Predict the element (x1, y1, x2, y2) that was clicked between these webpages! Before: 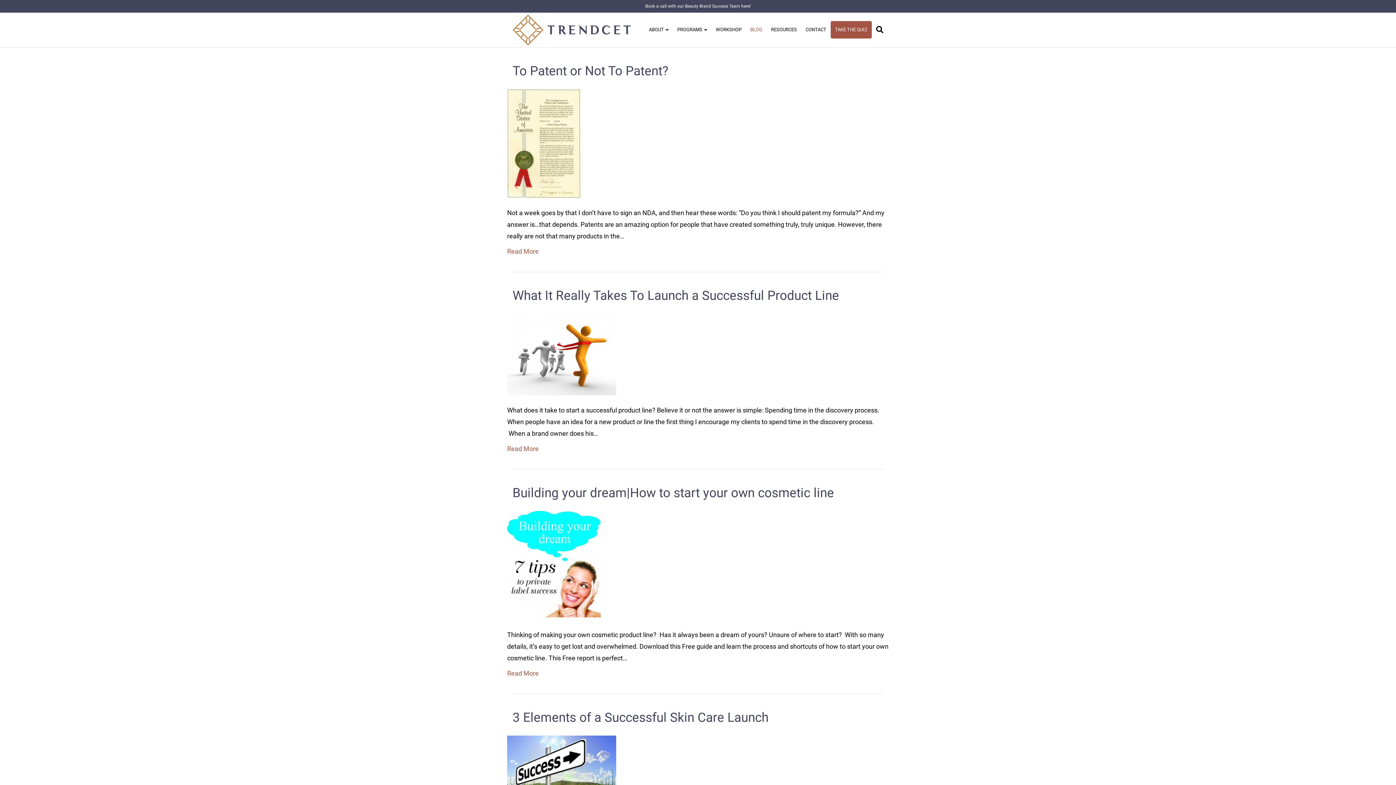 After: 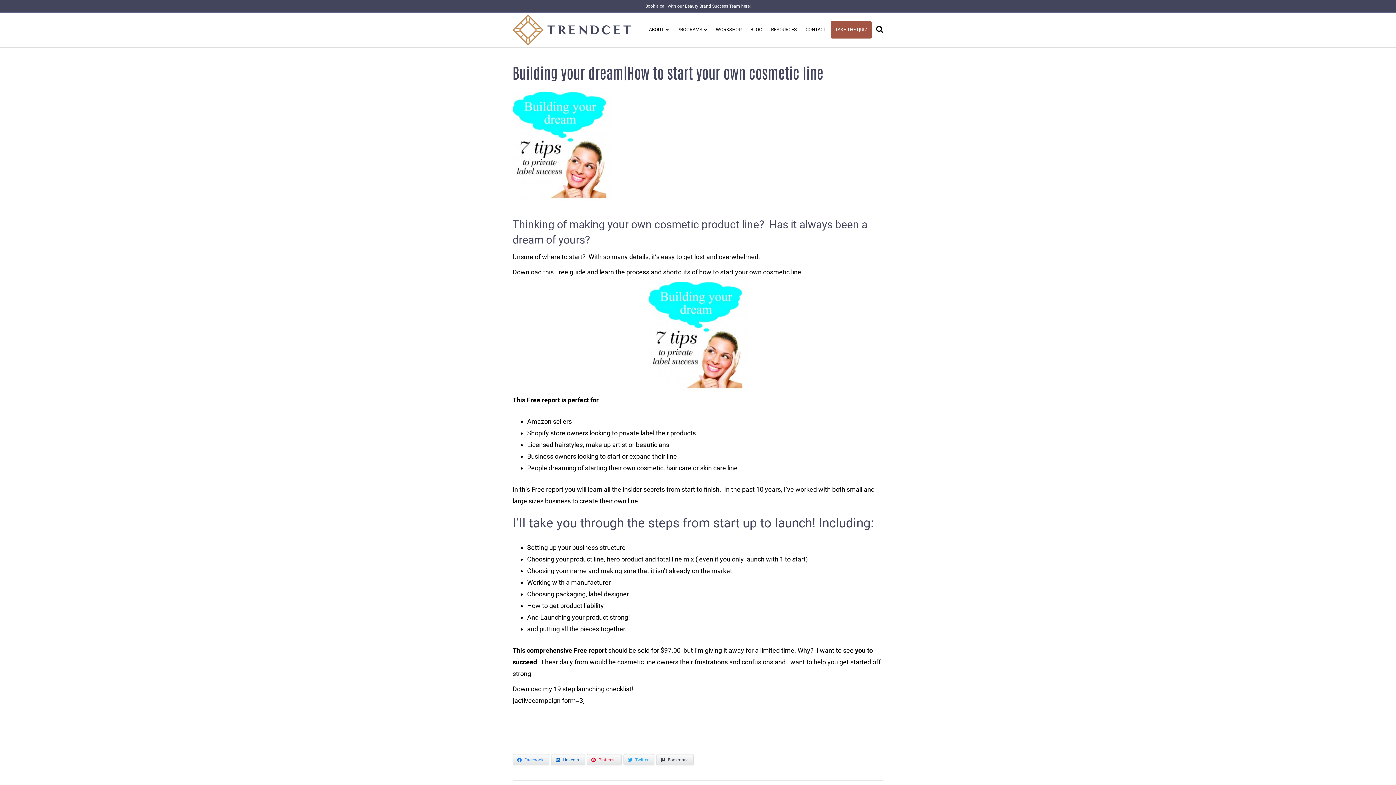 Action: label: Building your dream|How to start your own cosmetic line bbox: (512, 485, 834, 500)